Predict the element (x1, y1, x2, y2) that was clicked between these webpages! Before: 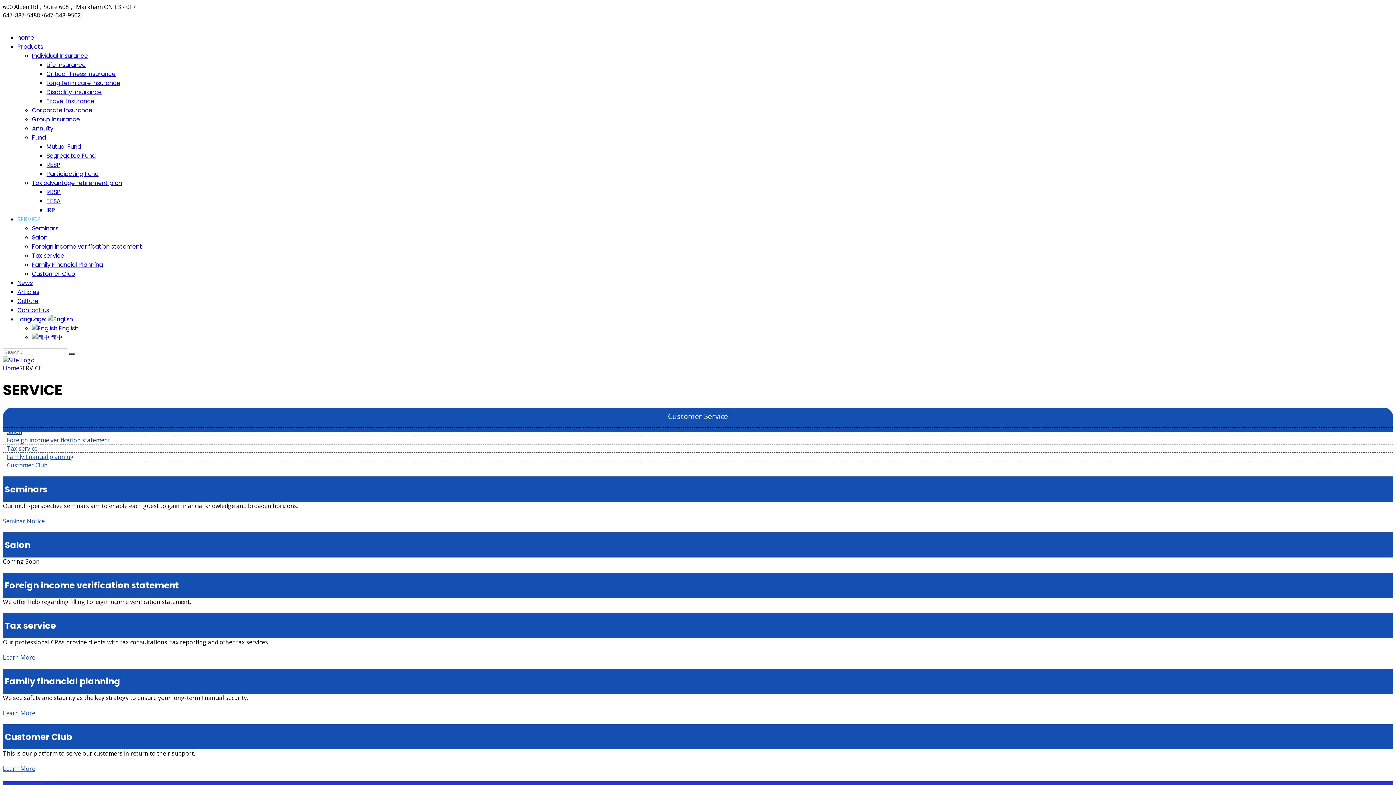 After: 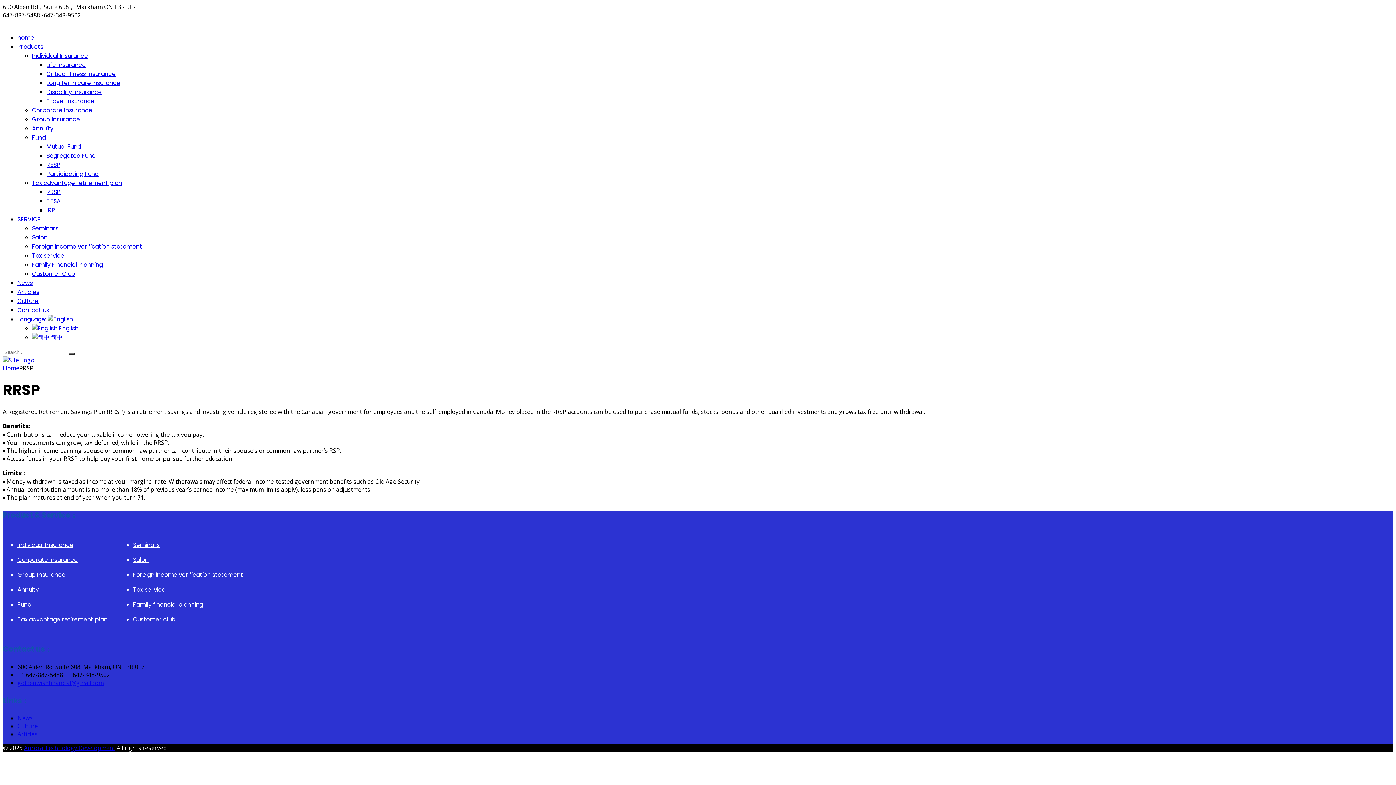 Action: label: RRSP bbox: (46, 188, 60, 196)